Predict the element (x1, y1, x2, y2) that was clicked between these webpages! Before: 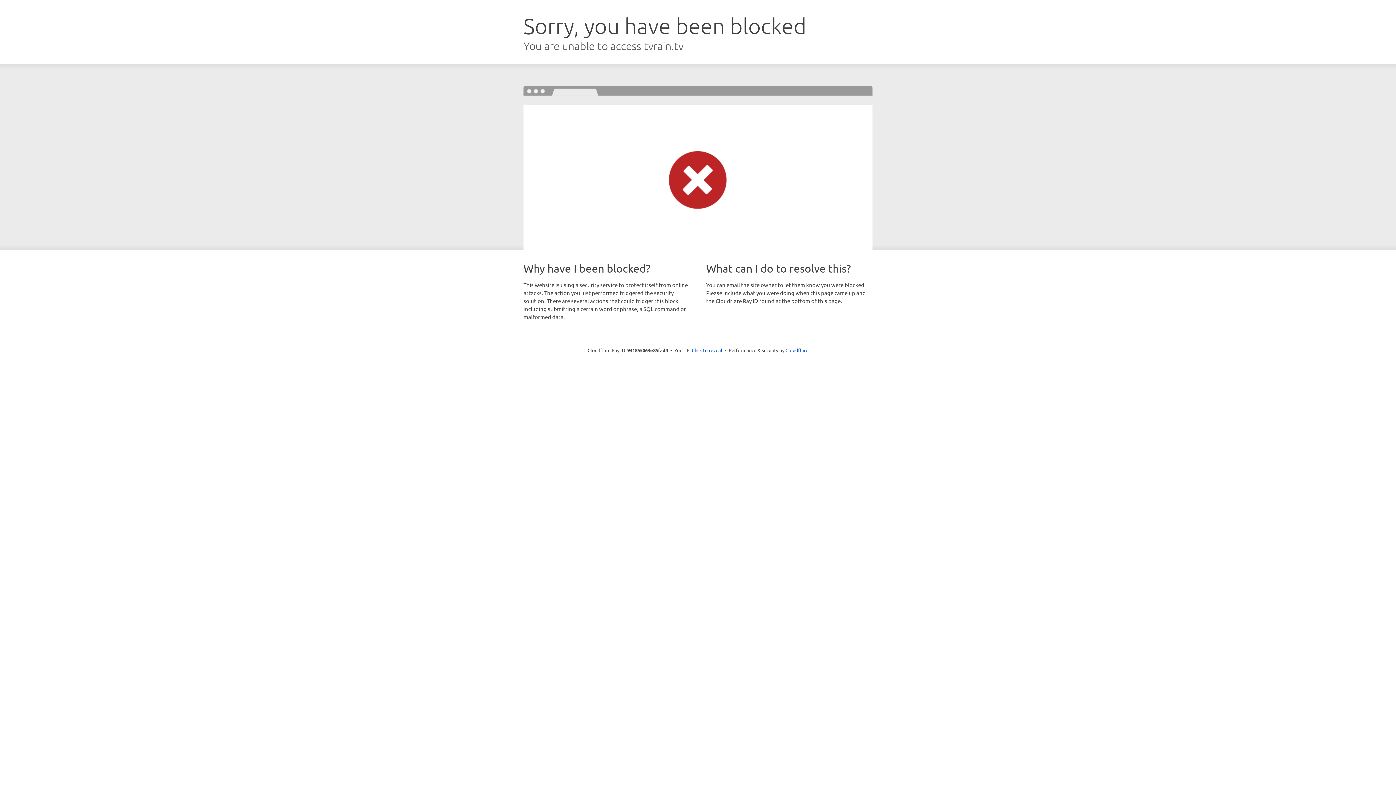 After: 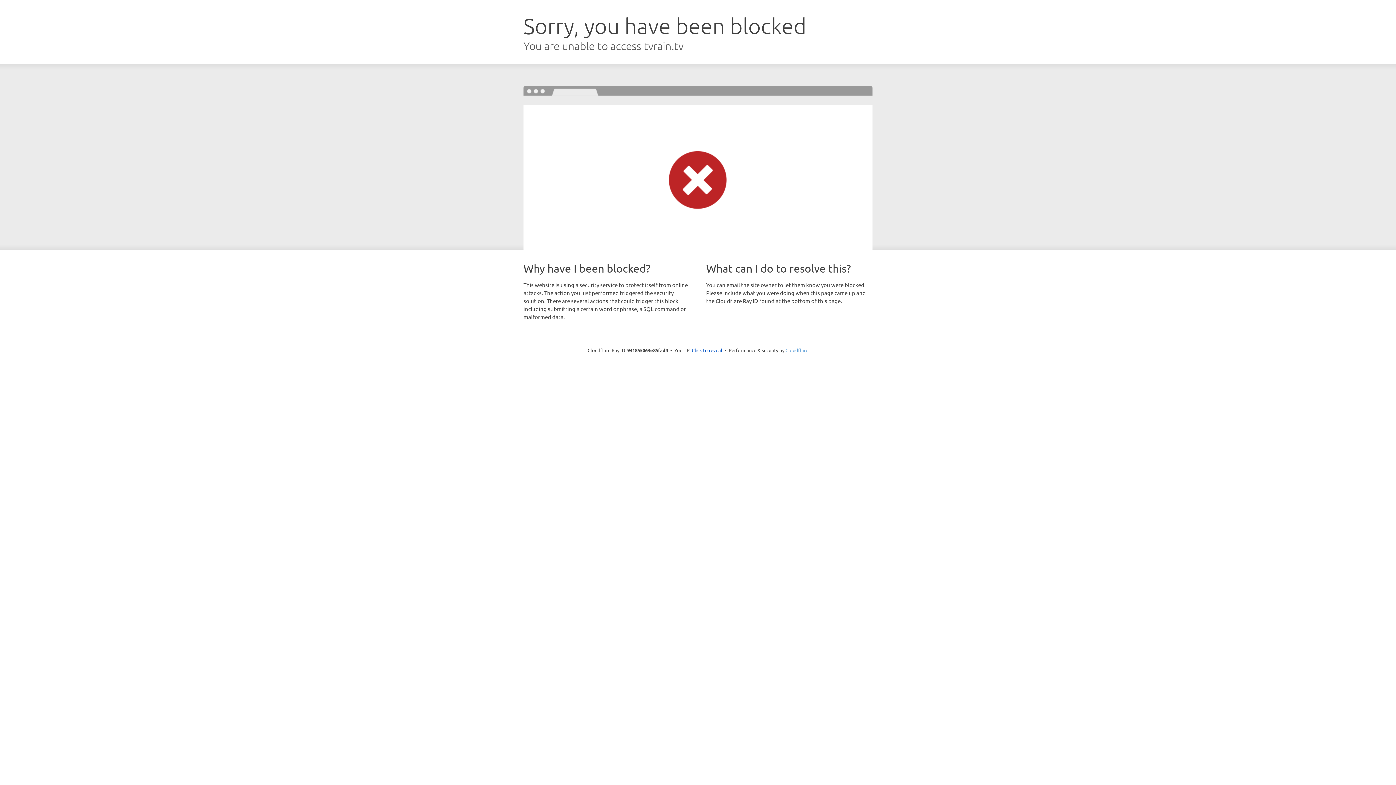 Action: bbox: (785, 347, 808, 353) label: Cloudflare